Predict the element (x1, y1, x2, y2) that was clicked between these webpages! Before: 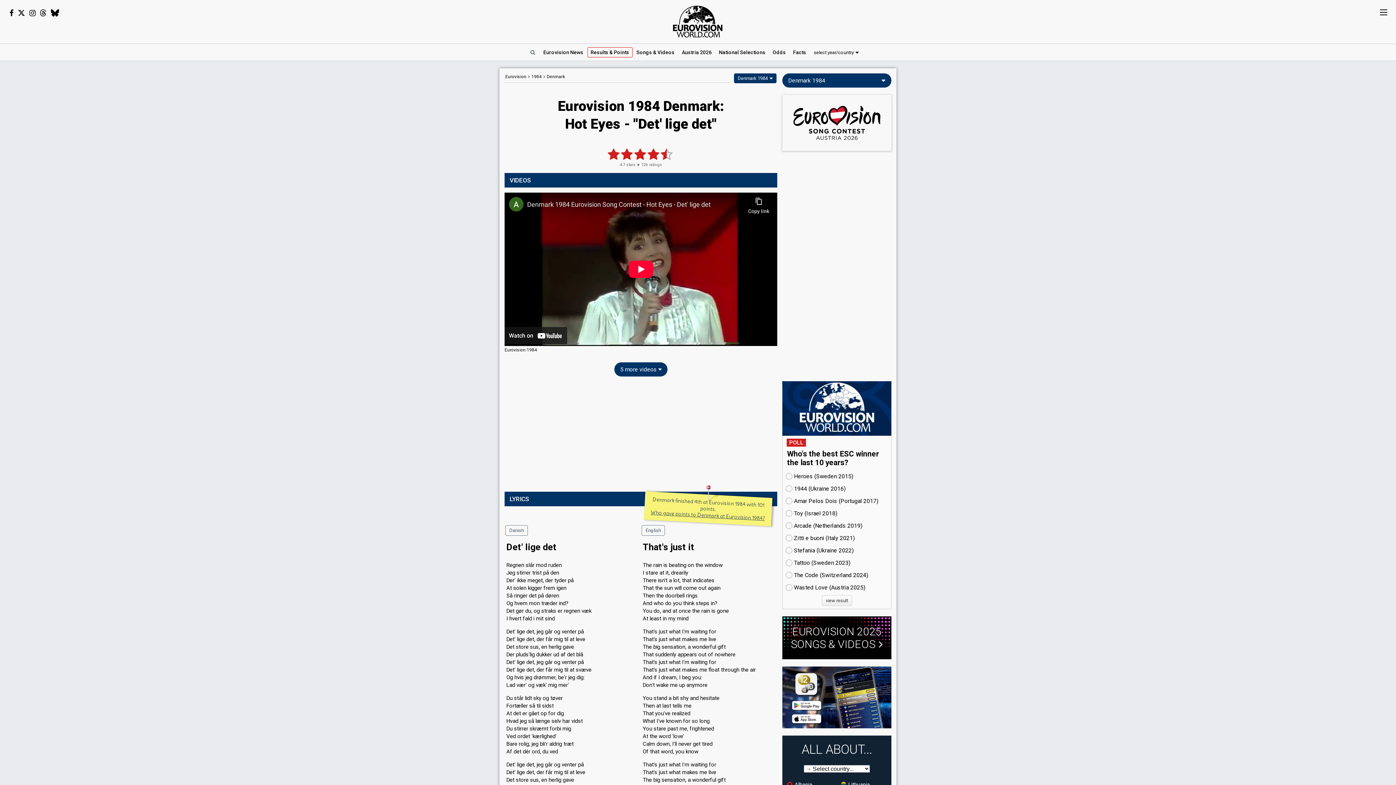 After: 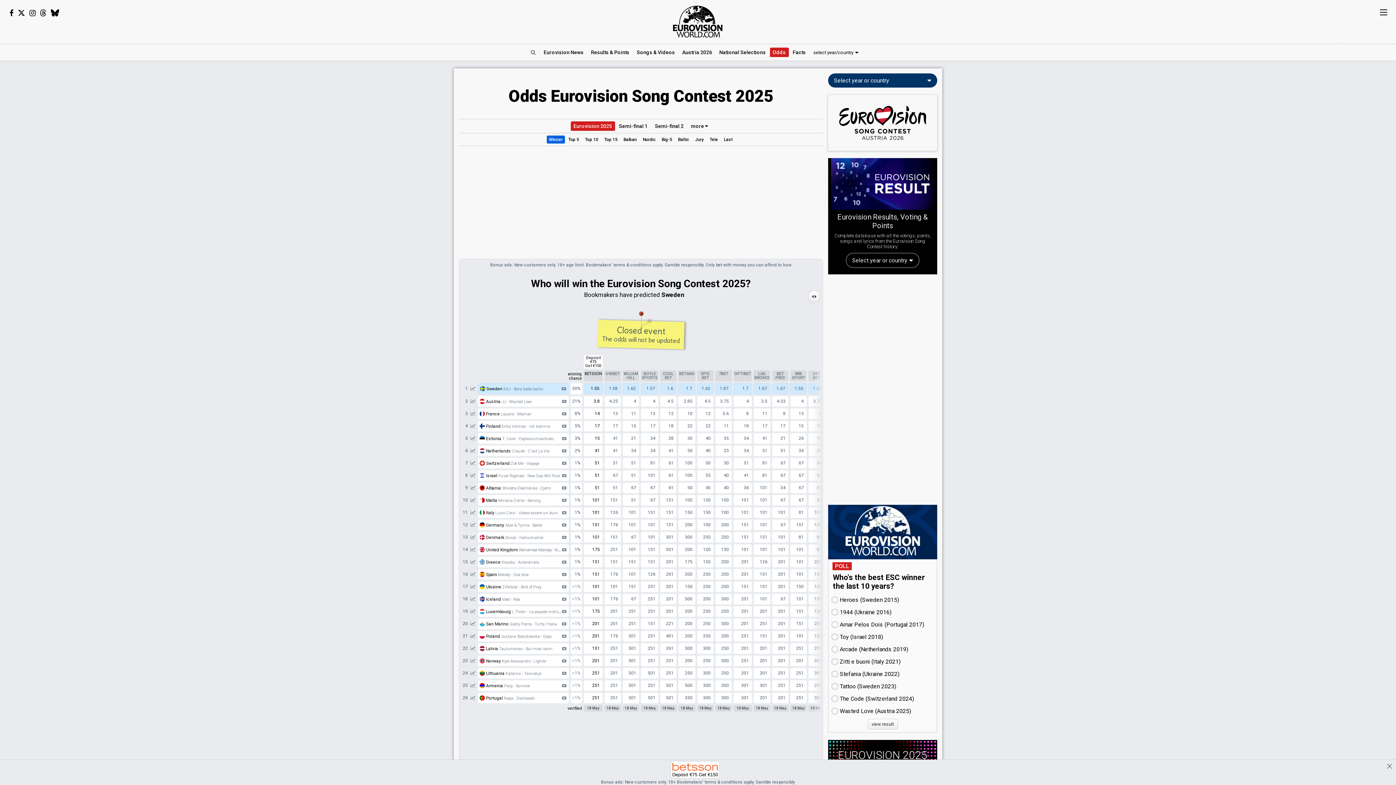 Action: label: Odds bbox: (769, 47, 789, 57)